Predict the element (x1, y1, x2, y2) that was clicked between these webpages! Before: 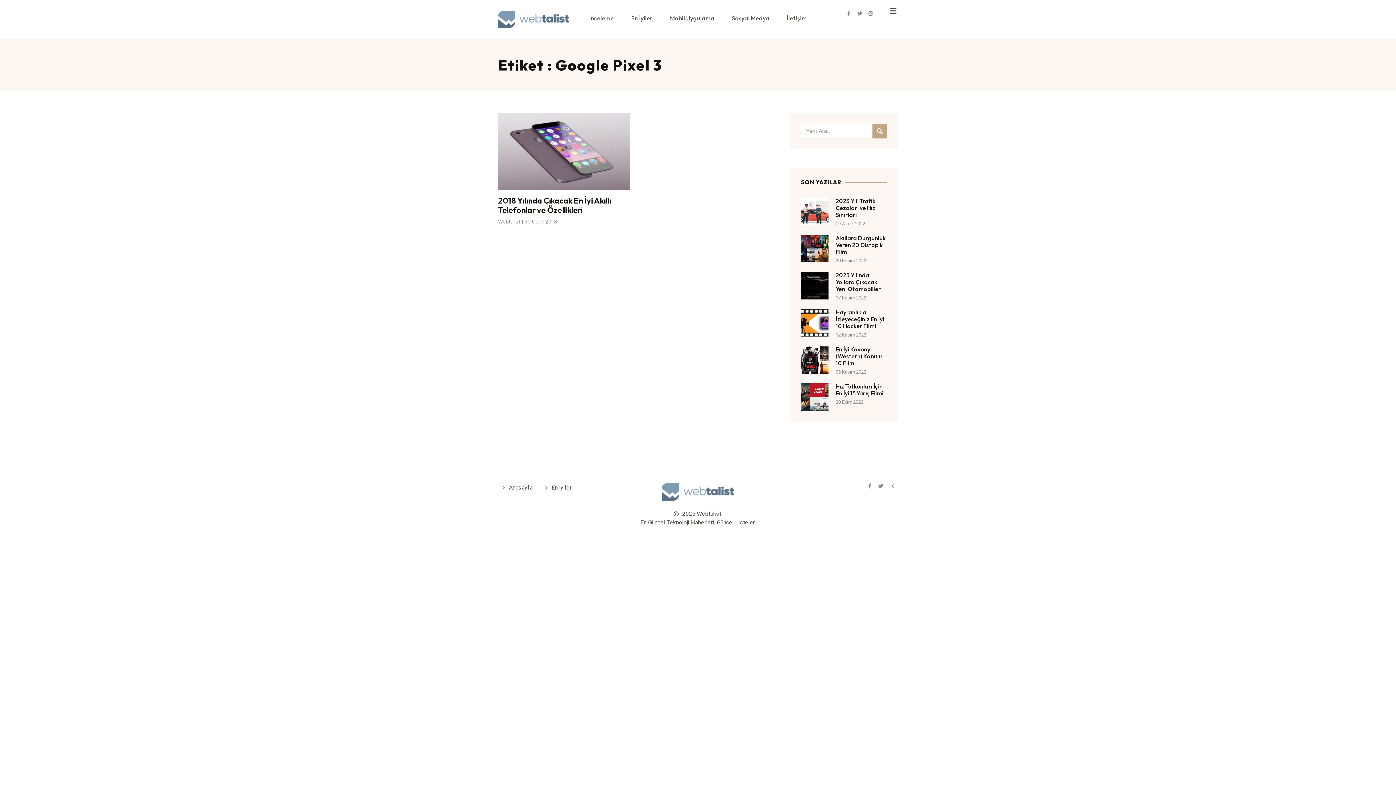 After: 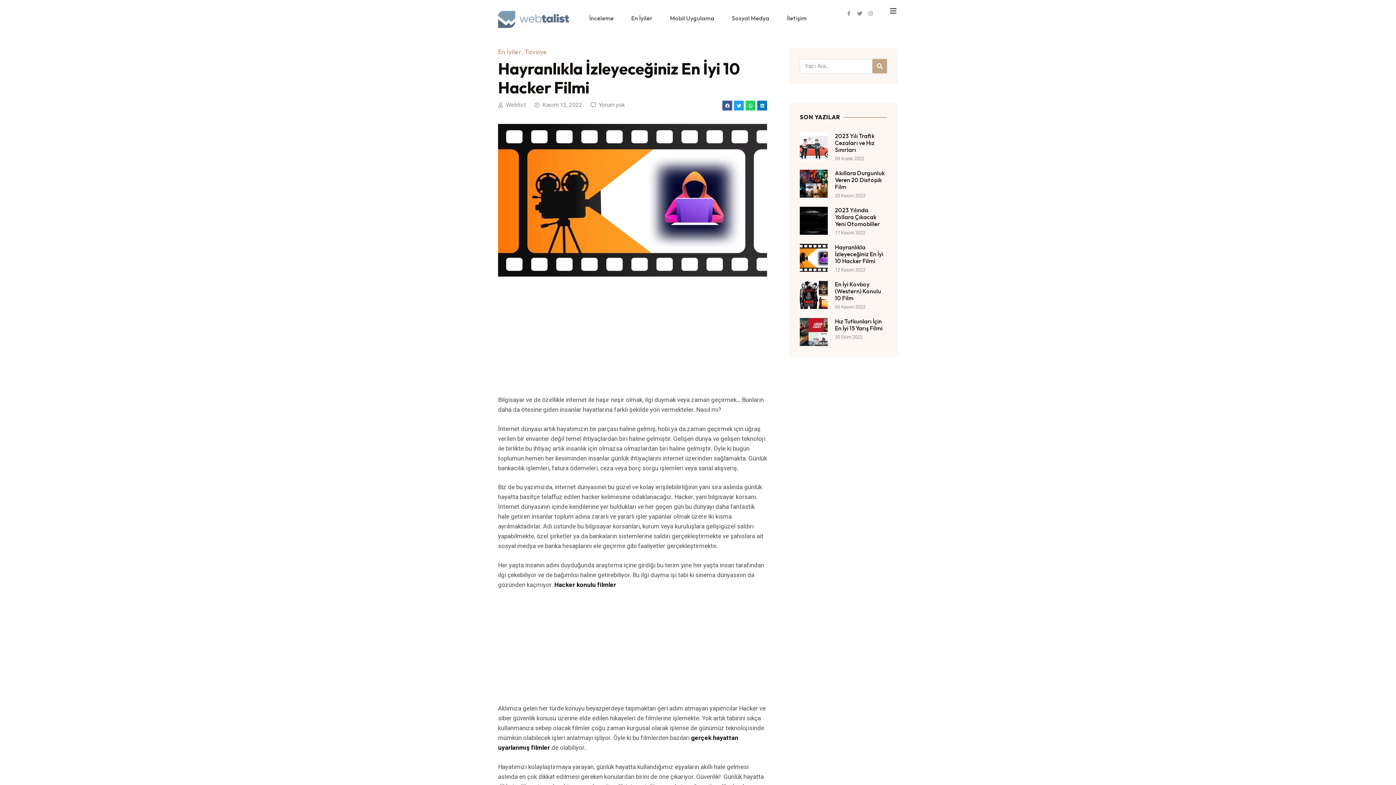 Action: label: Hayranlıkla İzleyeceğiniz En İyi 10 Hacker Filmi bbox: (835, 308, 884, 329)